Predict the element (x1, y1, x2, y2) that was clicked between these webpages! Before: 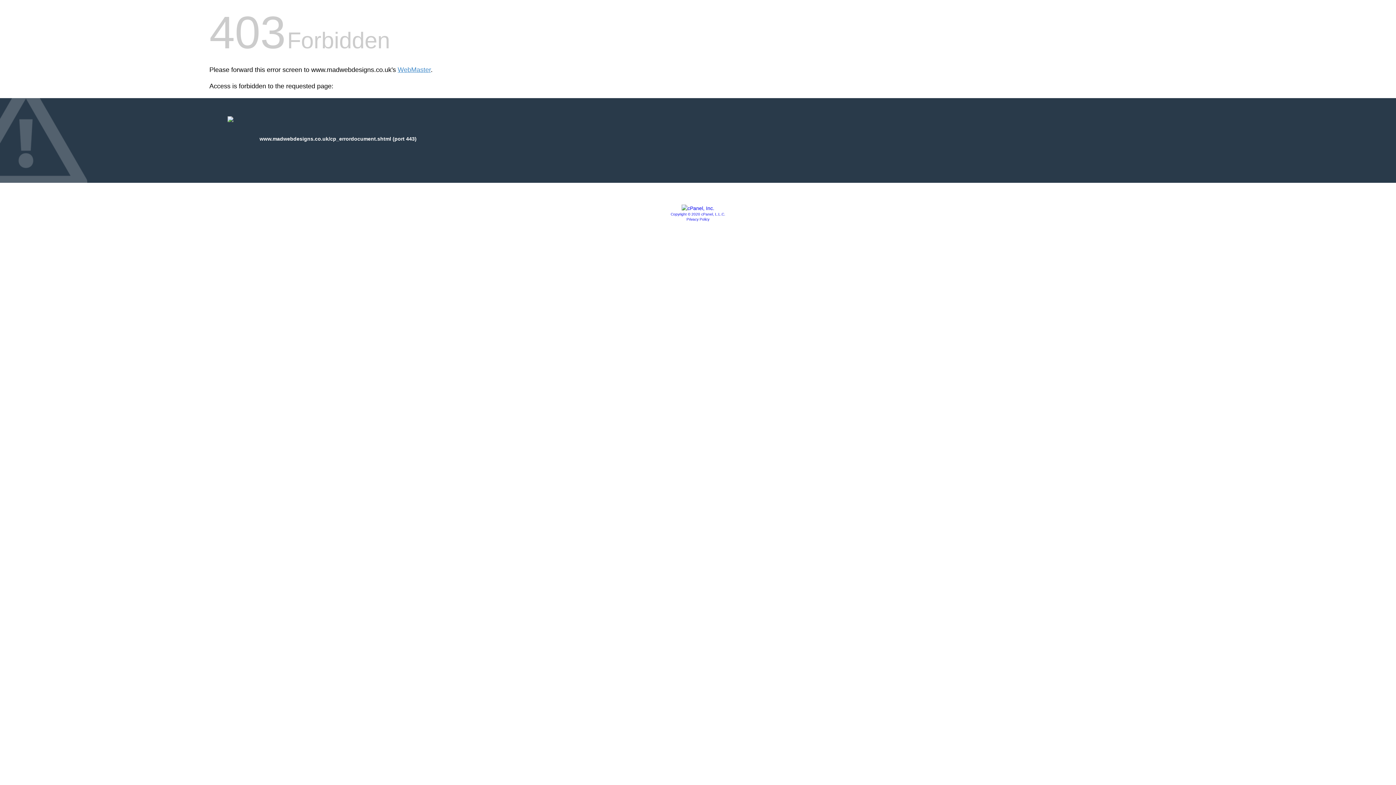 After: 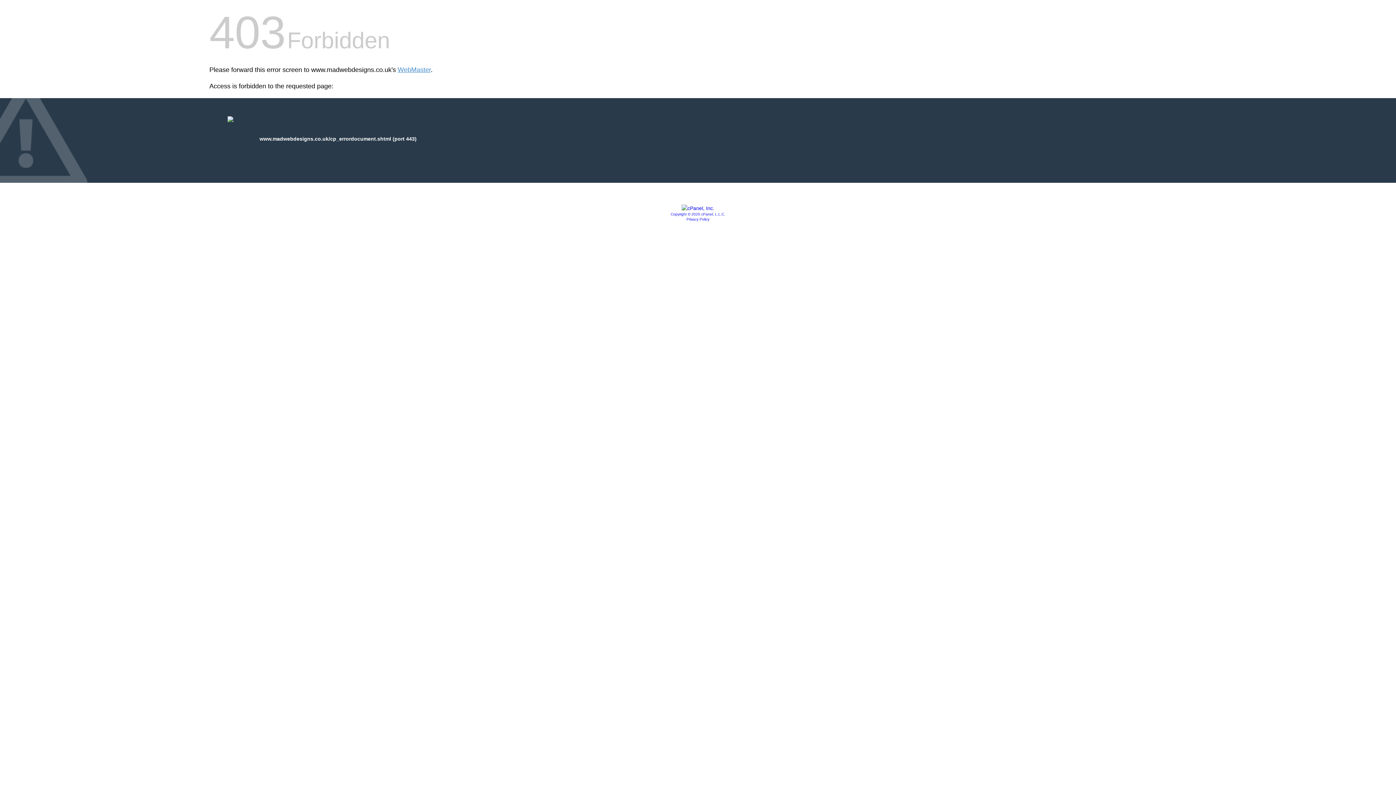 Action: label: Privacy Policy bbox: (686, 217, 709, 221)